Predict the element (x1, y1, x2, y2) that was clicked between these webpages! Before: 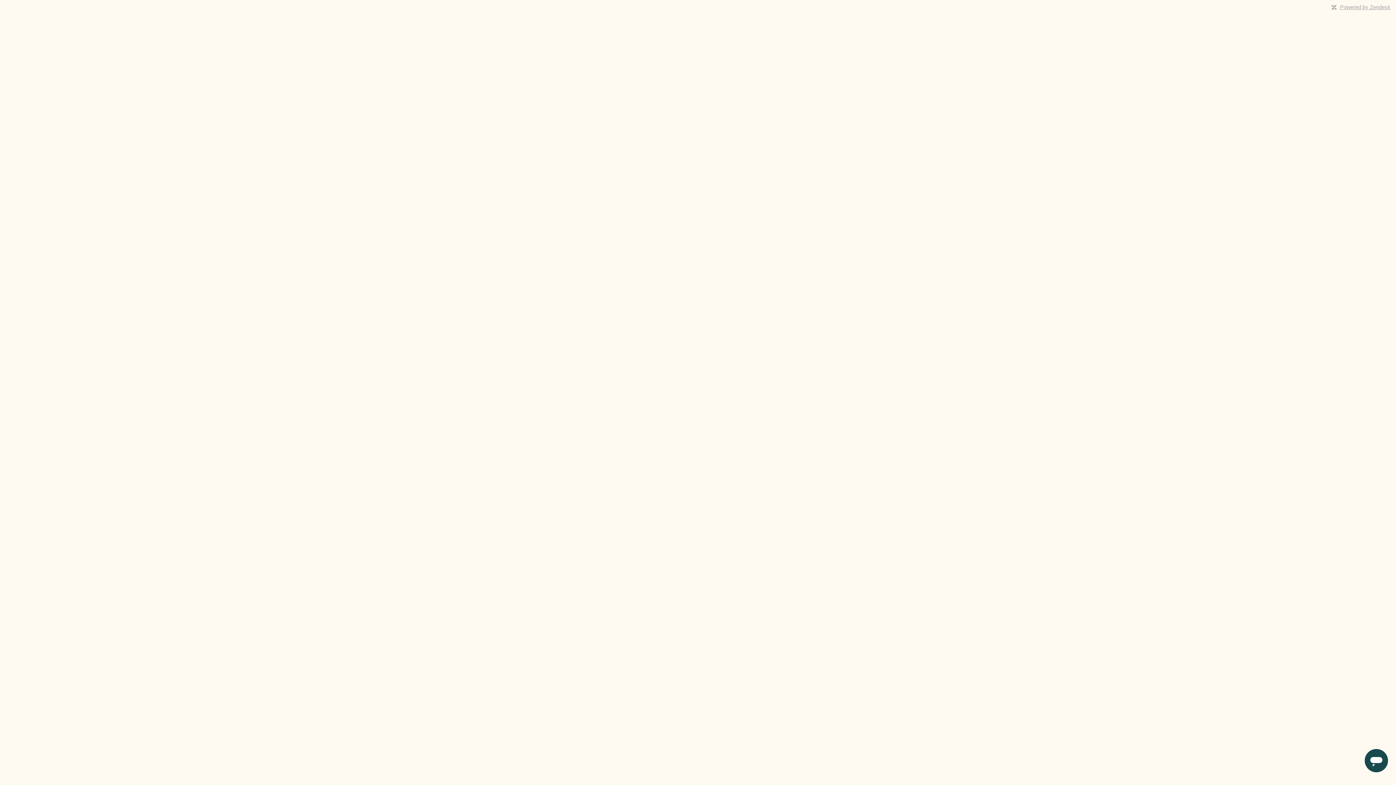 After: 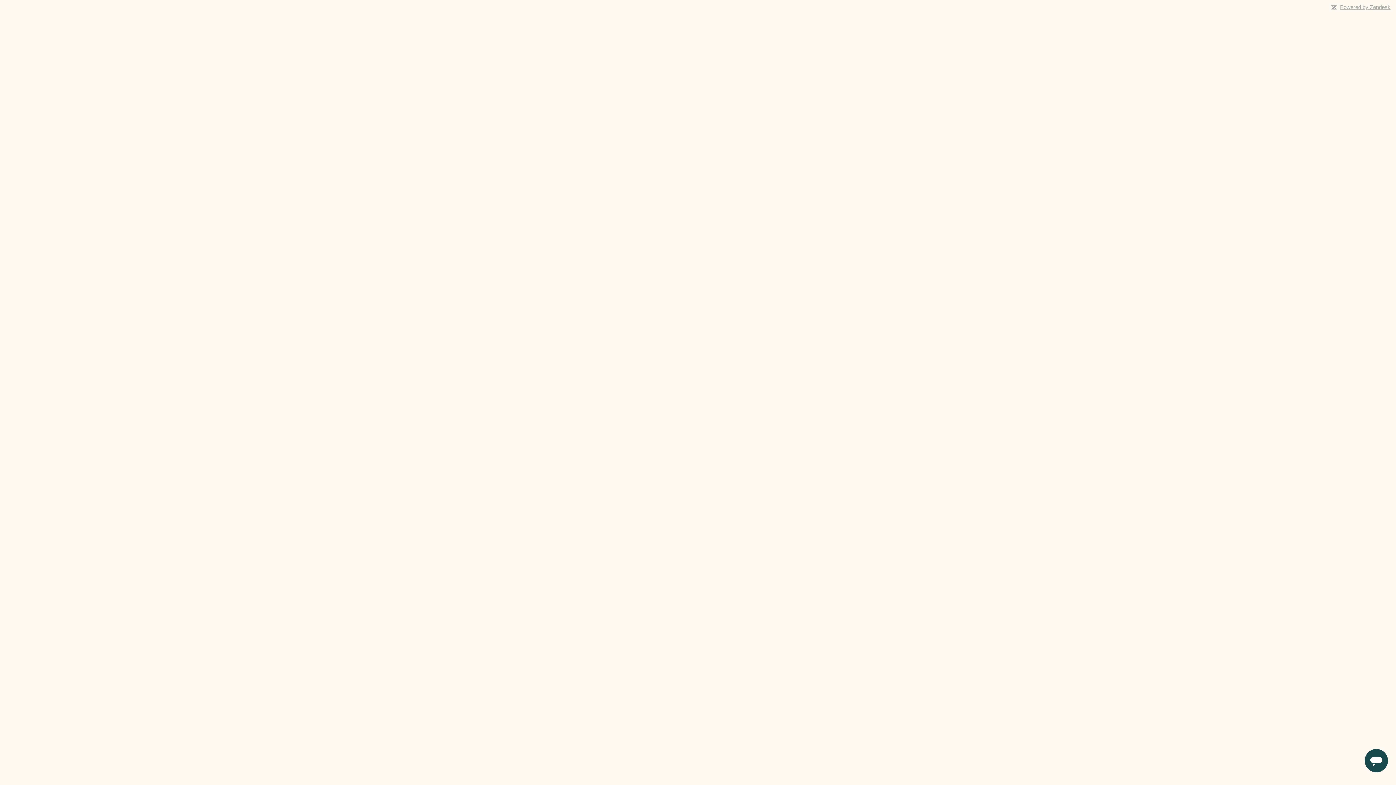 Action: bbox: (1340, 4, 1390, 10) label: Powered by Zendesk